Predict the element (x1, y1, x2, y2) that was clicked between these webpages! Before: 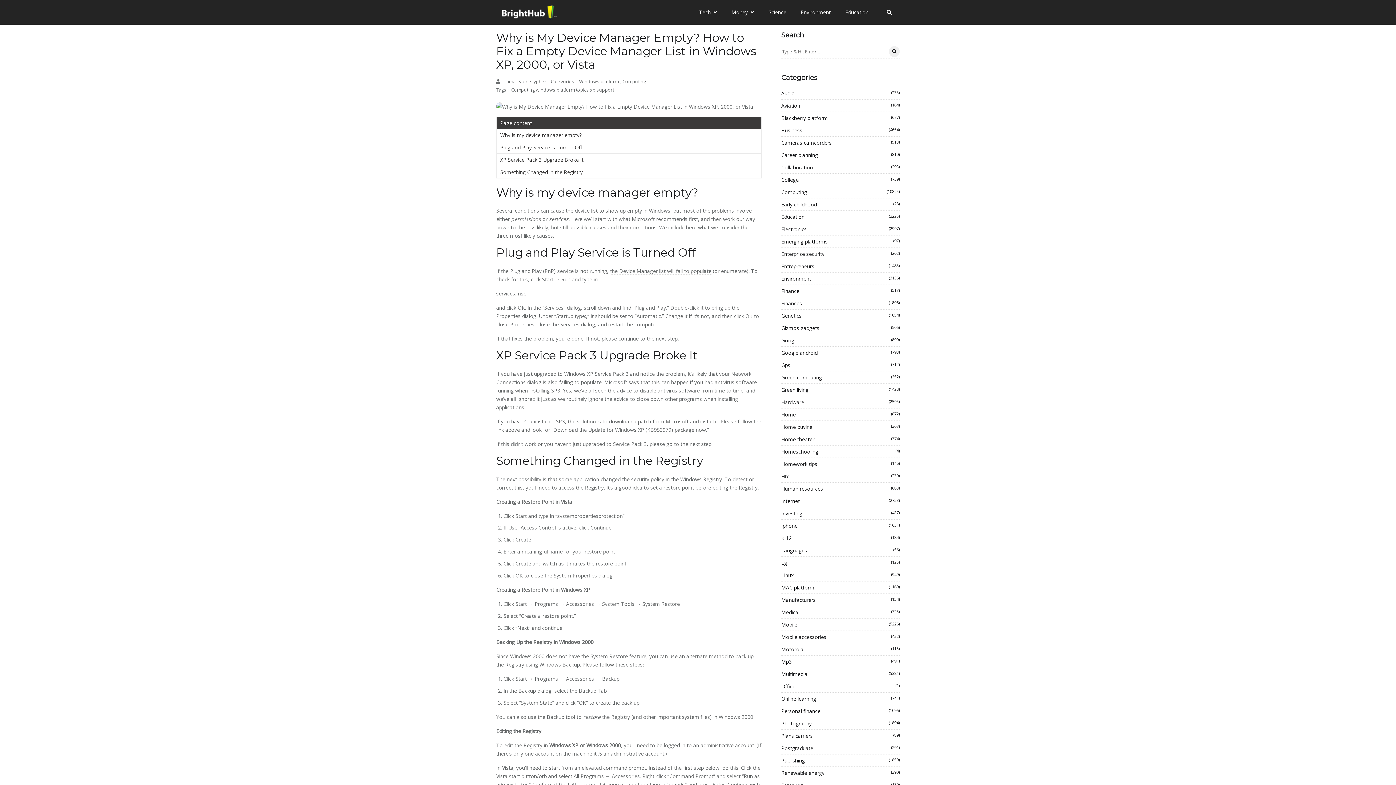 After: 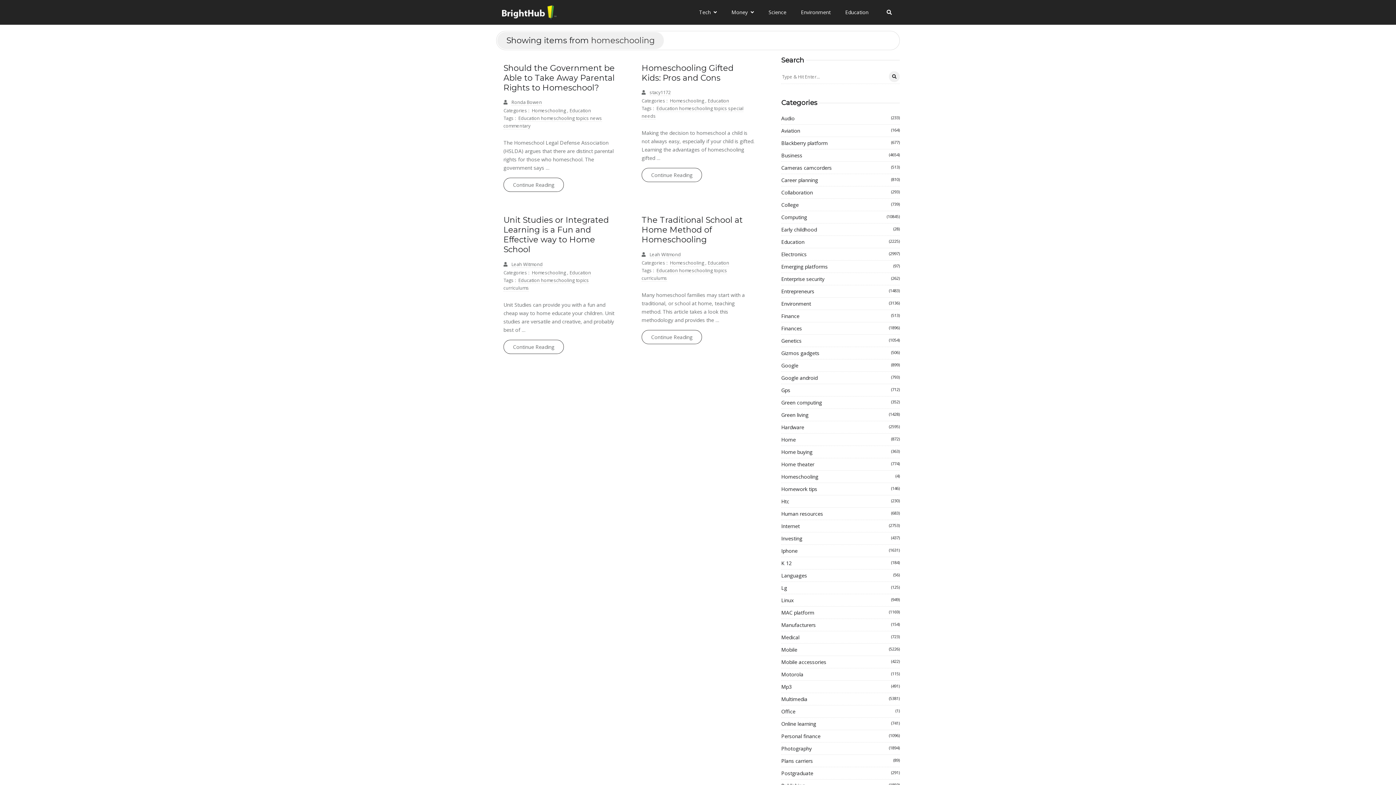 Action: label: Homeschooling
(4) bbox: (781, 447, 900, 455)